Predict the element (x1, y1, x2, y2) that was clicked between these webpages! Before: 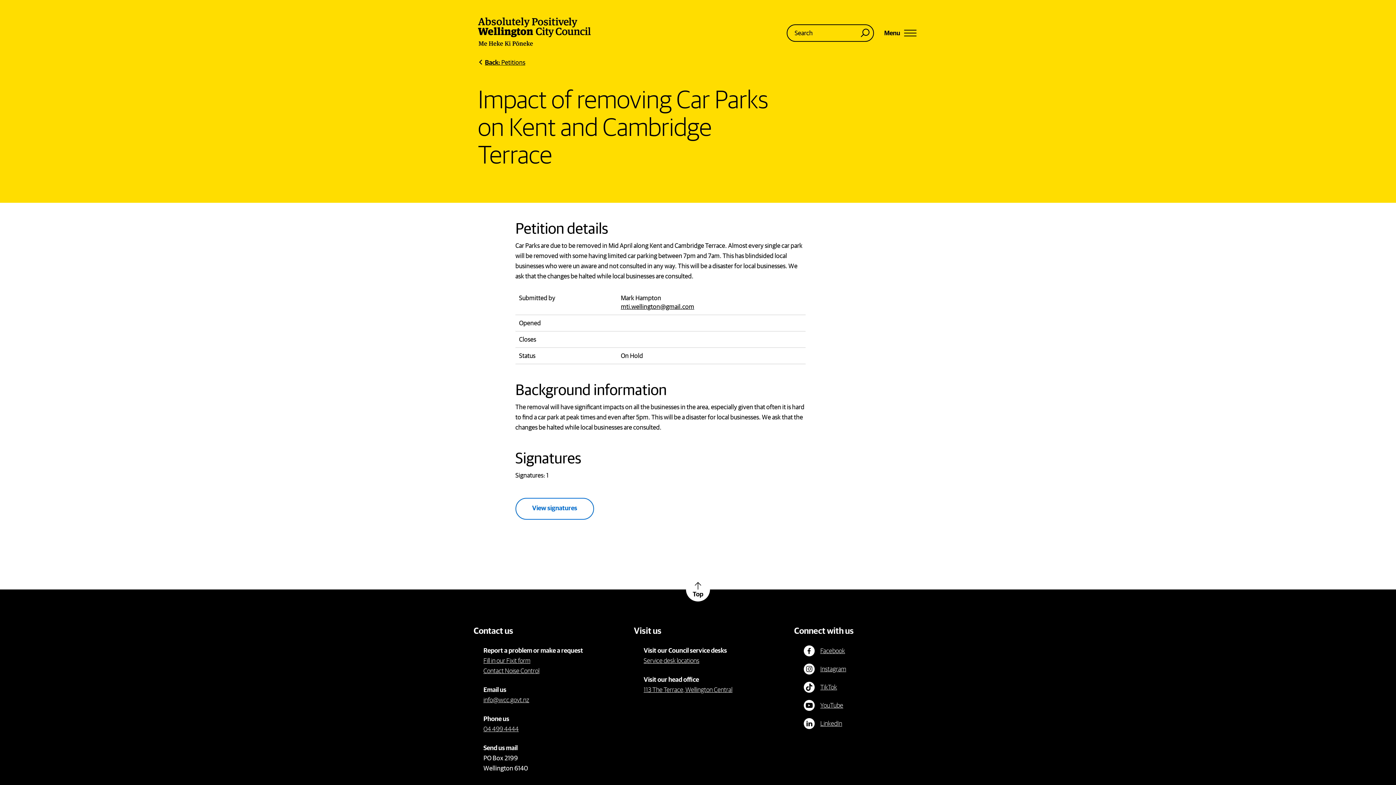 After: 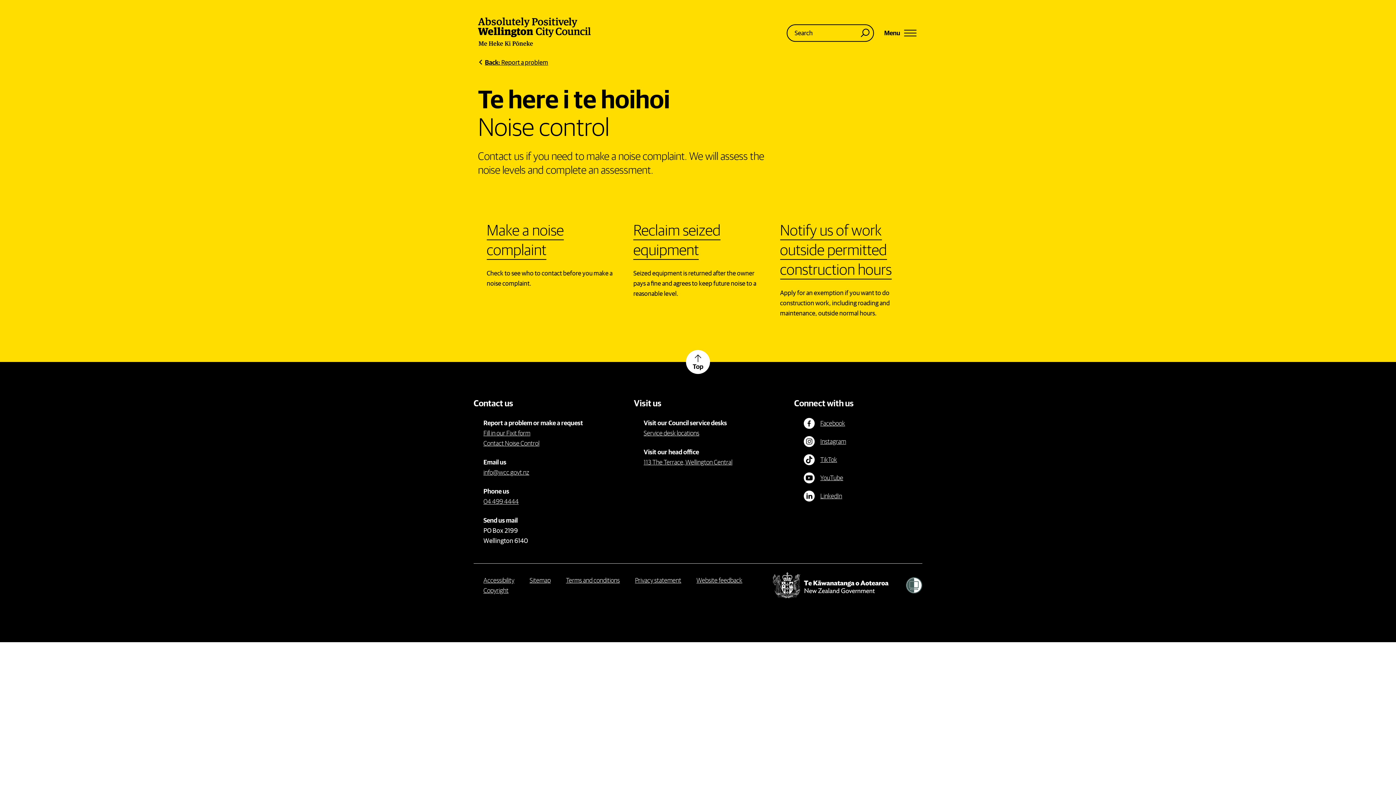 Action: label: Contact Noise Control bbox: (483, 666, 539, 676)